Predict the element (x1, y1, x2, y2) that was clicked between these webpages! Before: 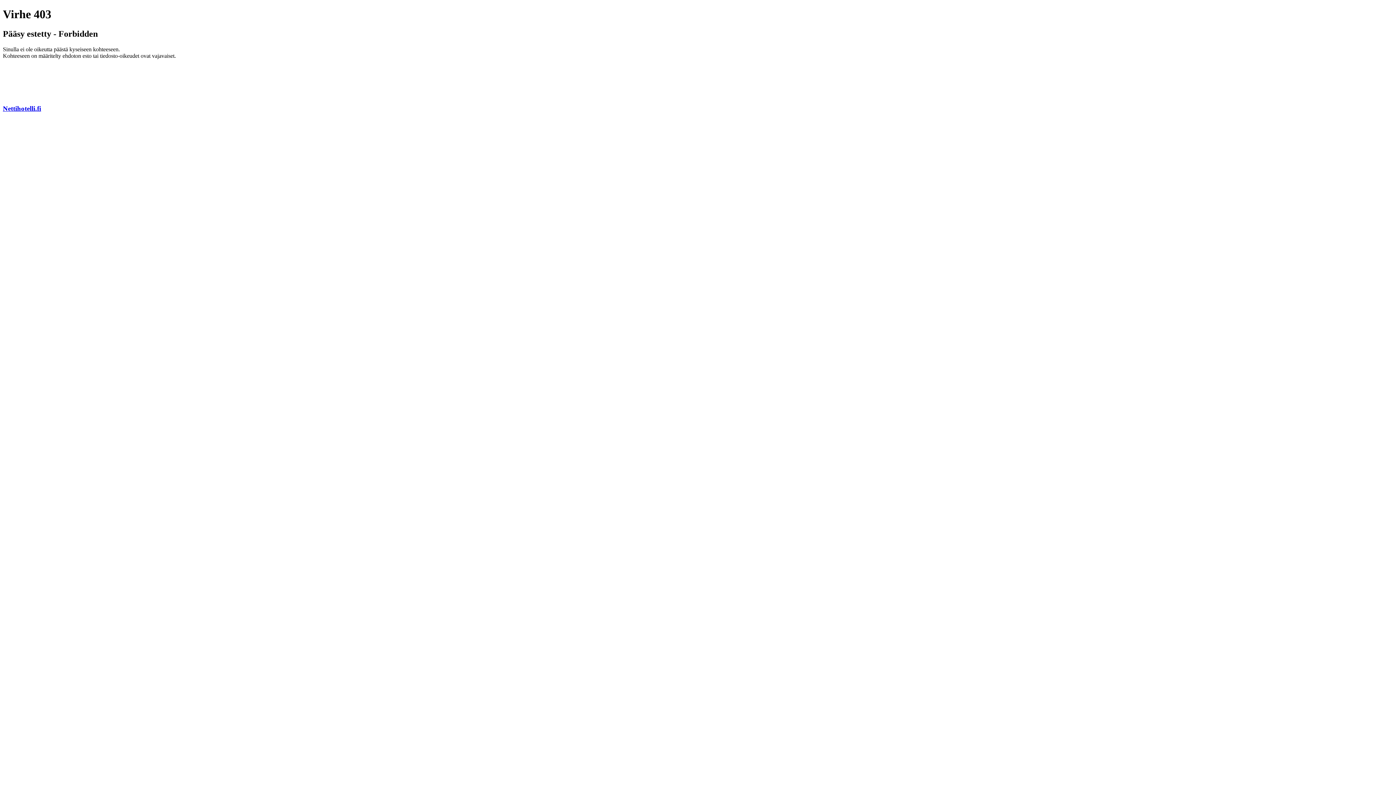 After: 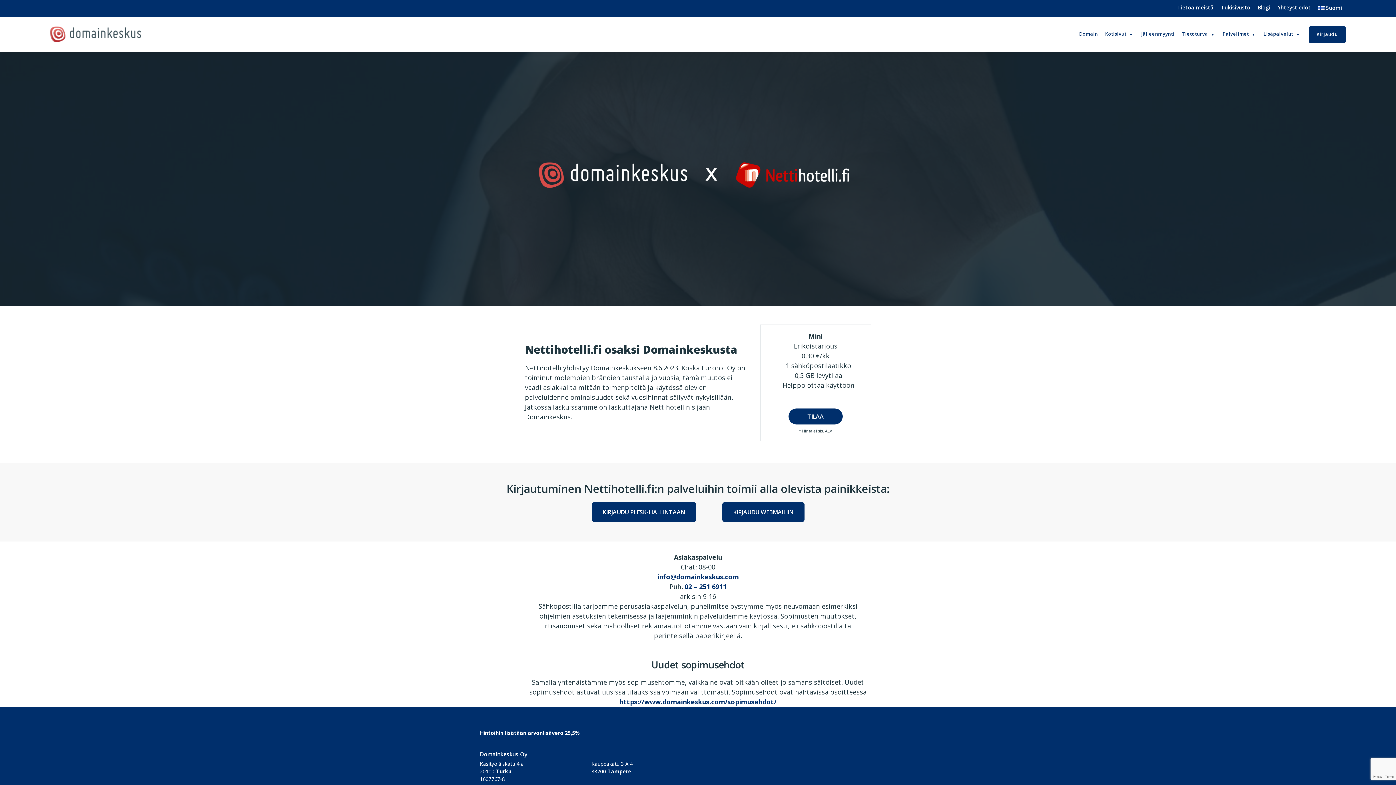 Action: bbox: (2, 104, 41, 112) label: Nettihotelli.fi